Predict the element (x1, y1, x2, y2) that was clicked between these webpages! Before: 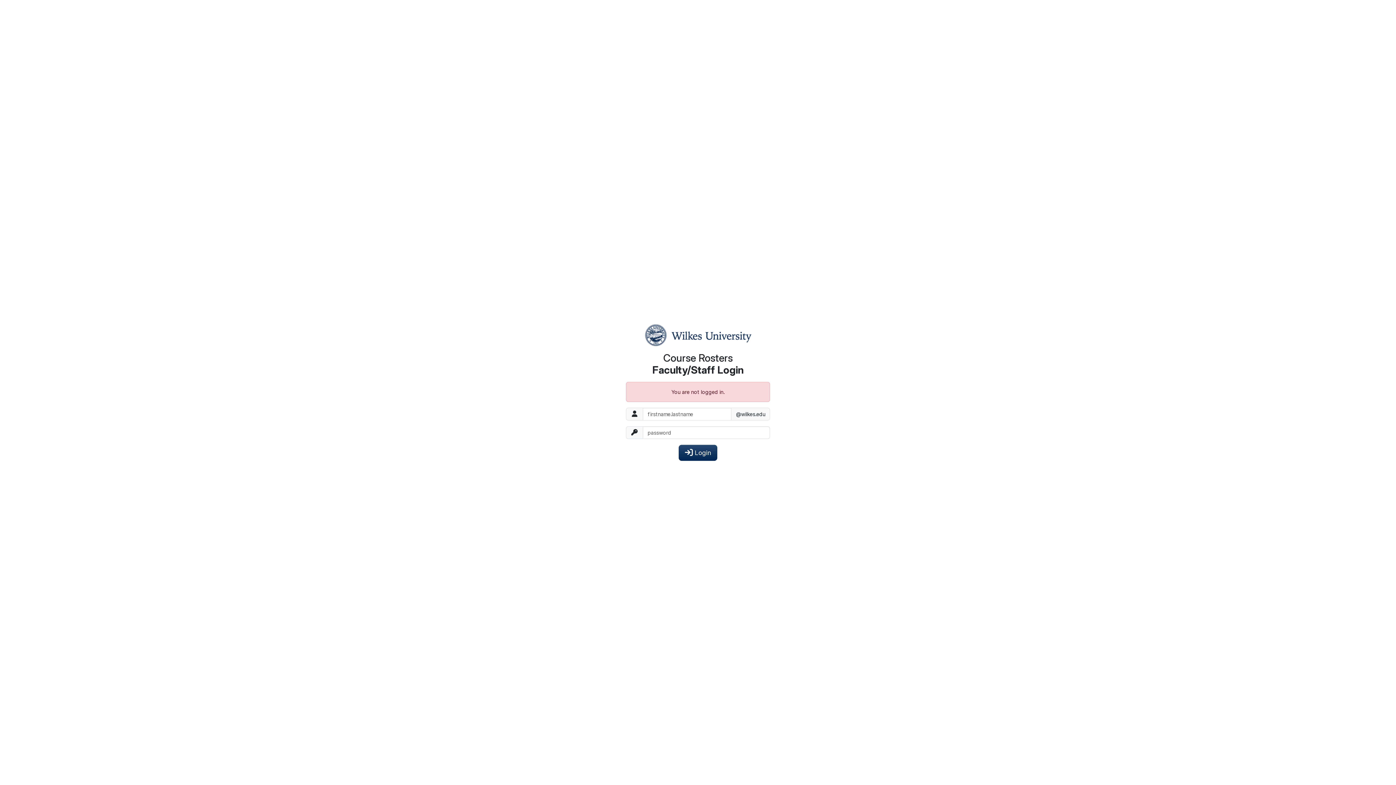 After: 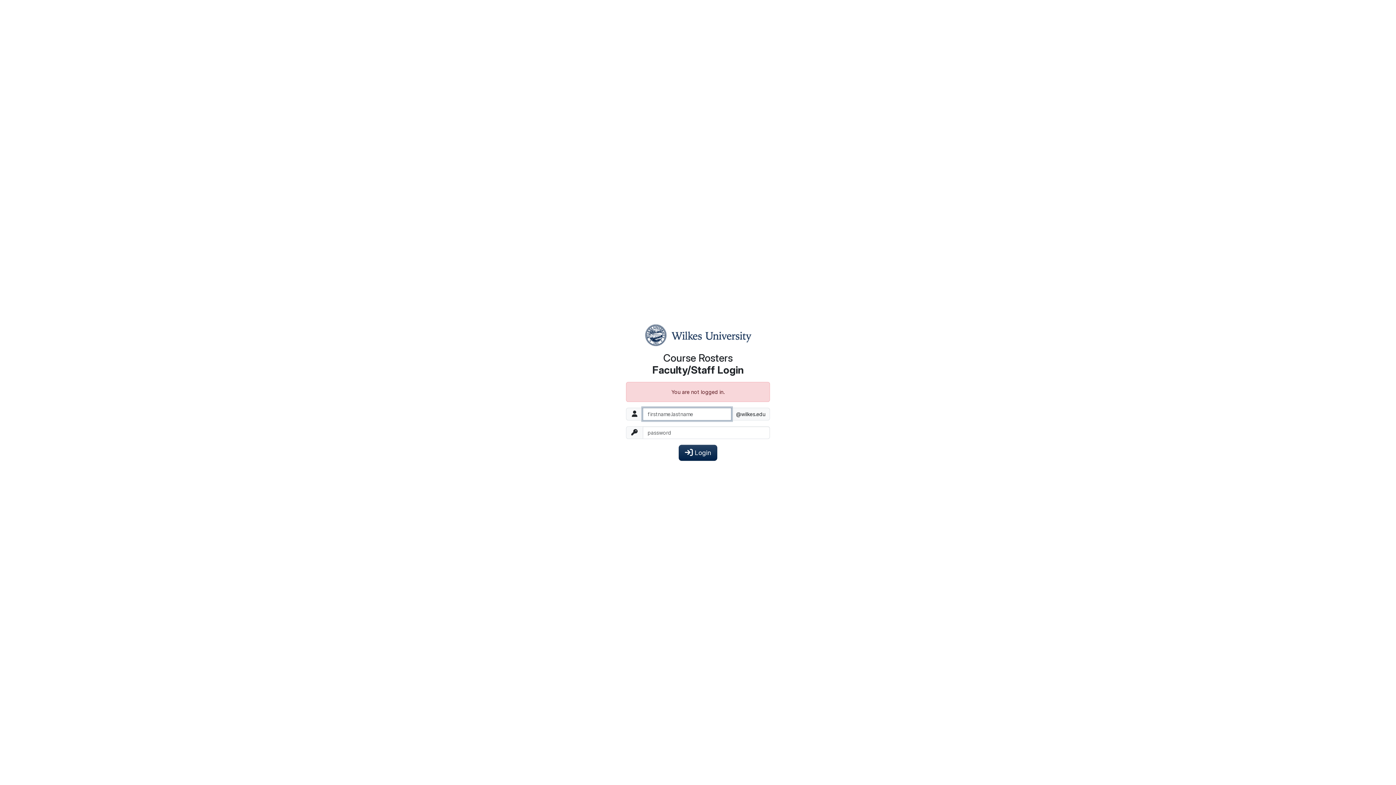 Action: label:  Login bbox: (678, 444, 717, 460)